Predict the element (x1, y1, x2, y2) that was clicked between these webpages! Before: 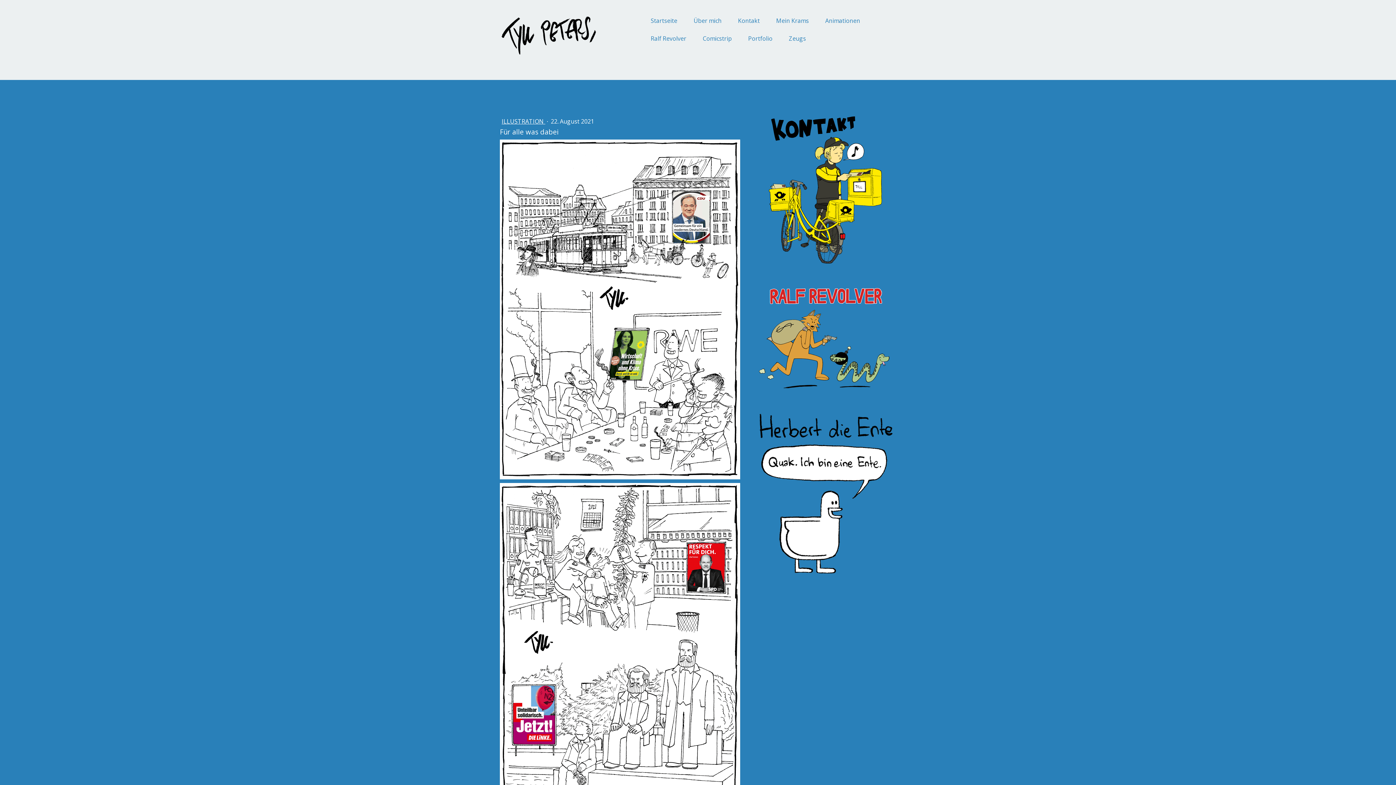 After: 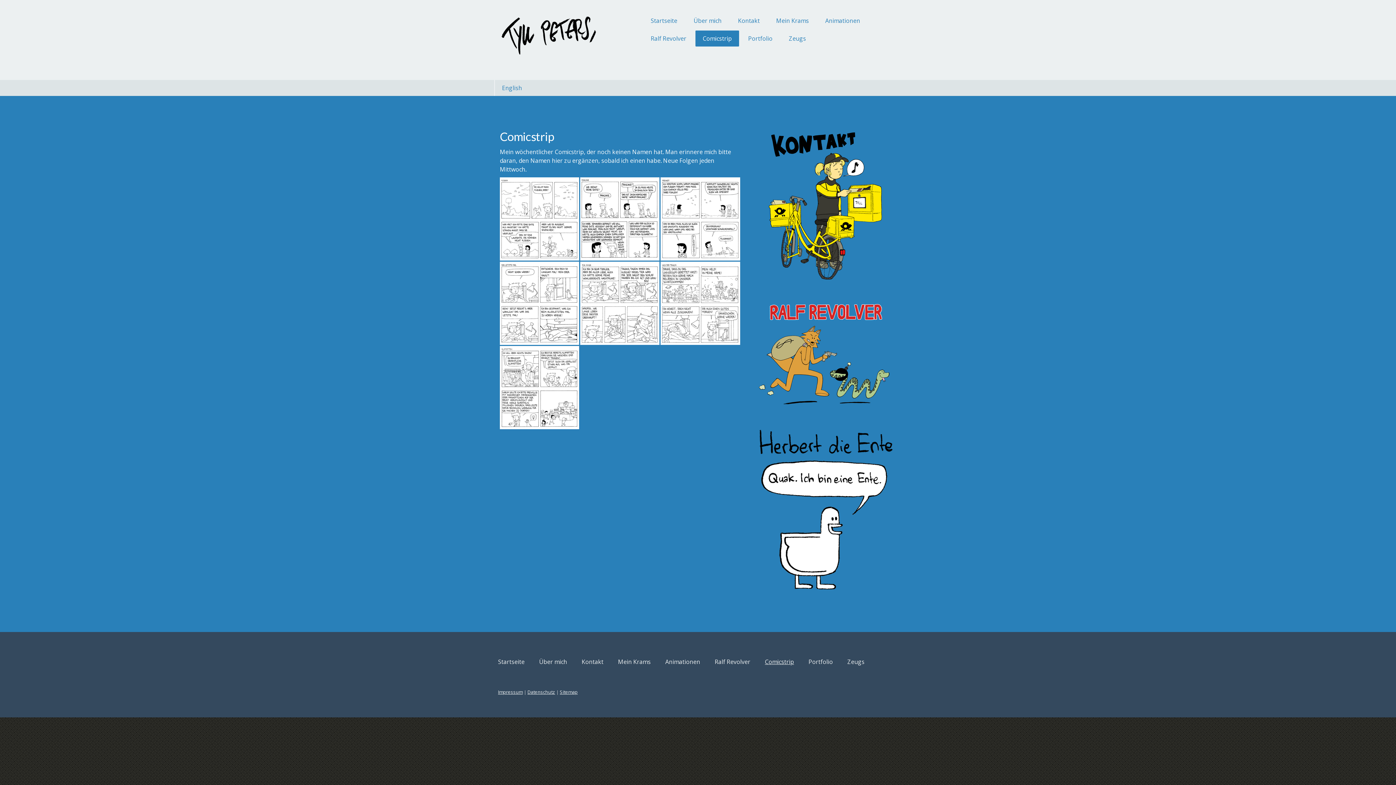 Action: bbox: (695, 30, 739, 46) label: Comicstrip